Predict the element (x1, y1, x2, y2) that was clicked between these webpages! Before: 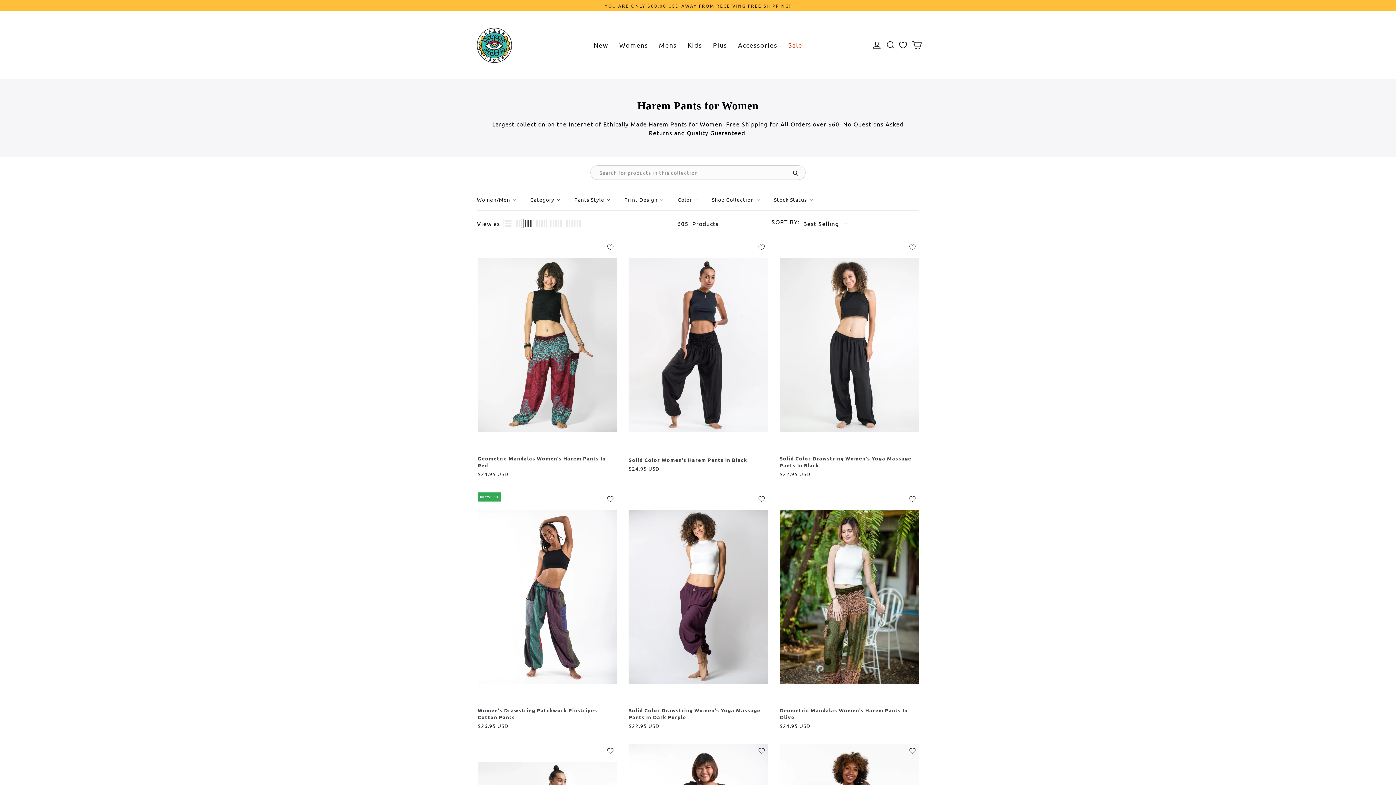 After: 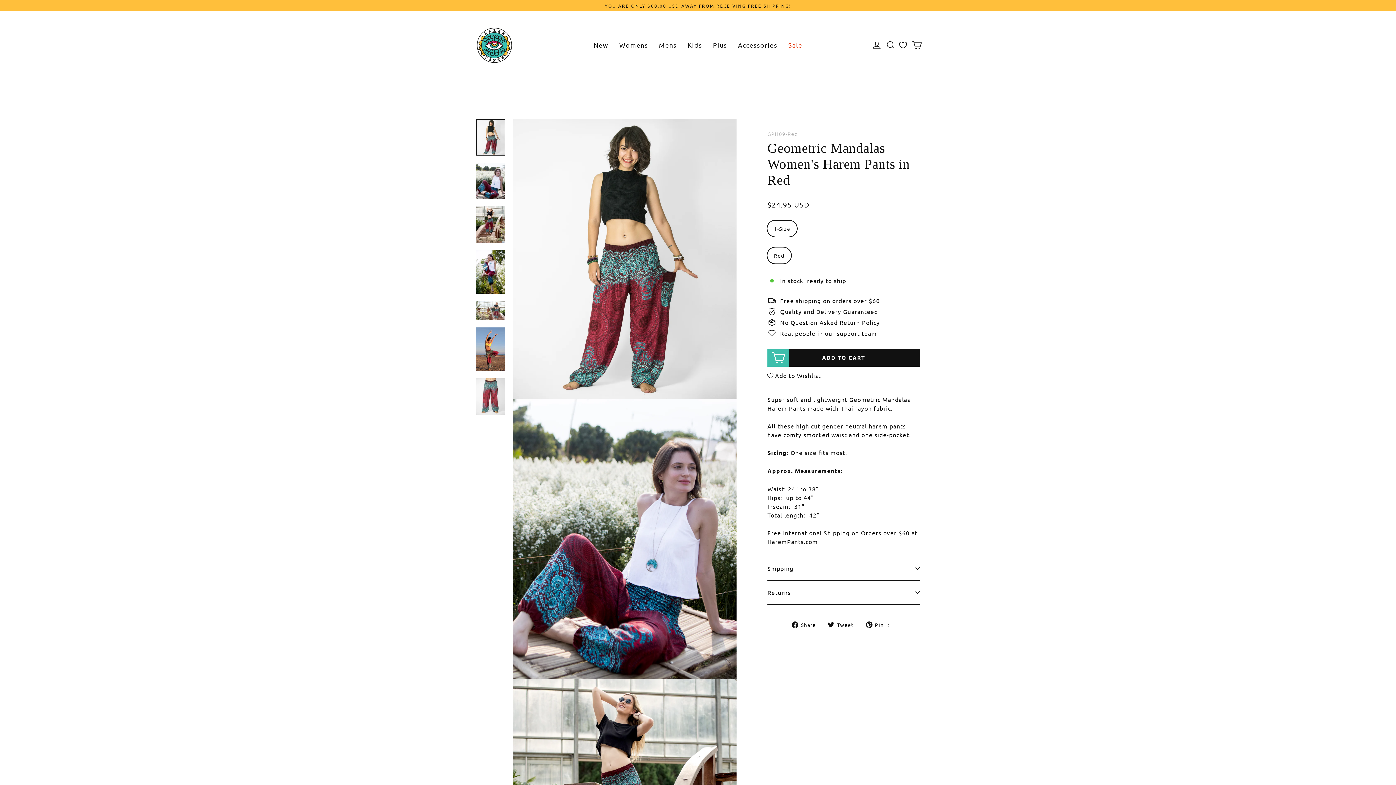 Action: bbox: (477, 240, 617, 449)